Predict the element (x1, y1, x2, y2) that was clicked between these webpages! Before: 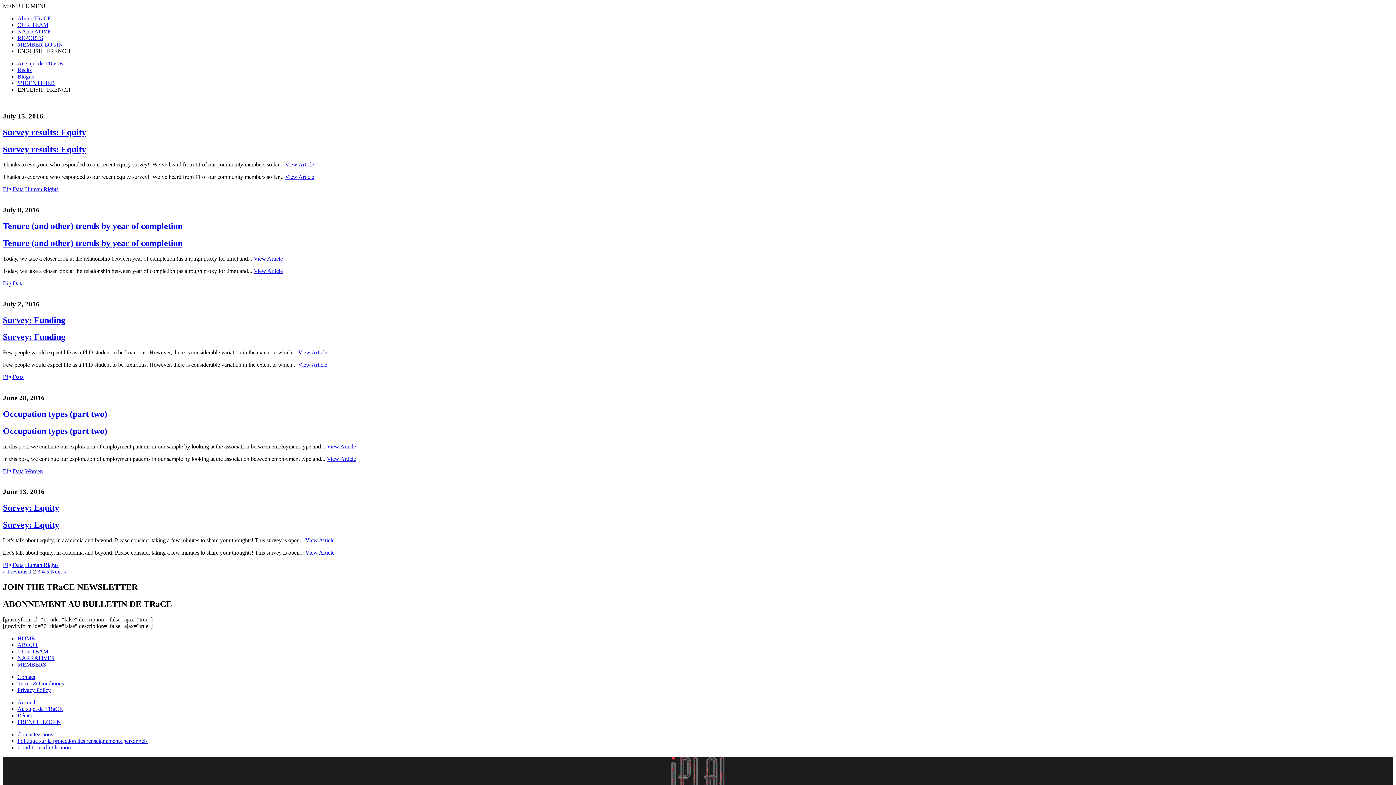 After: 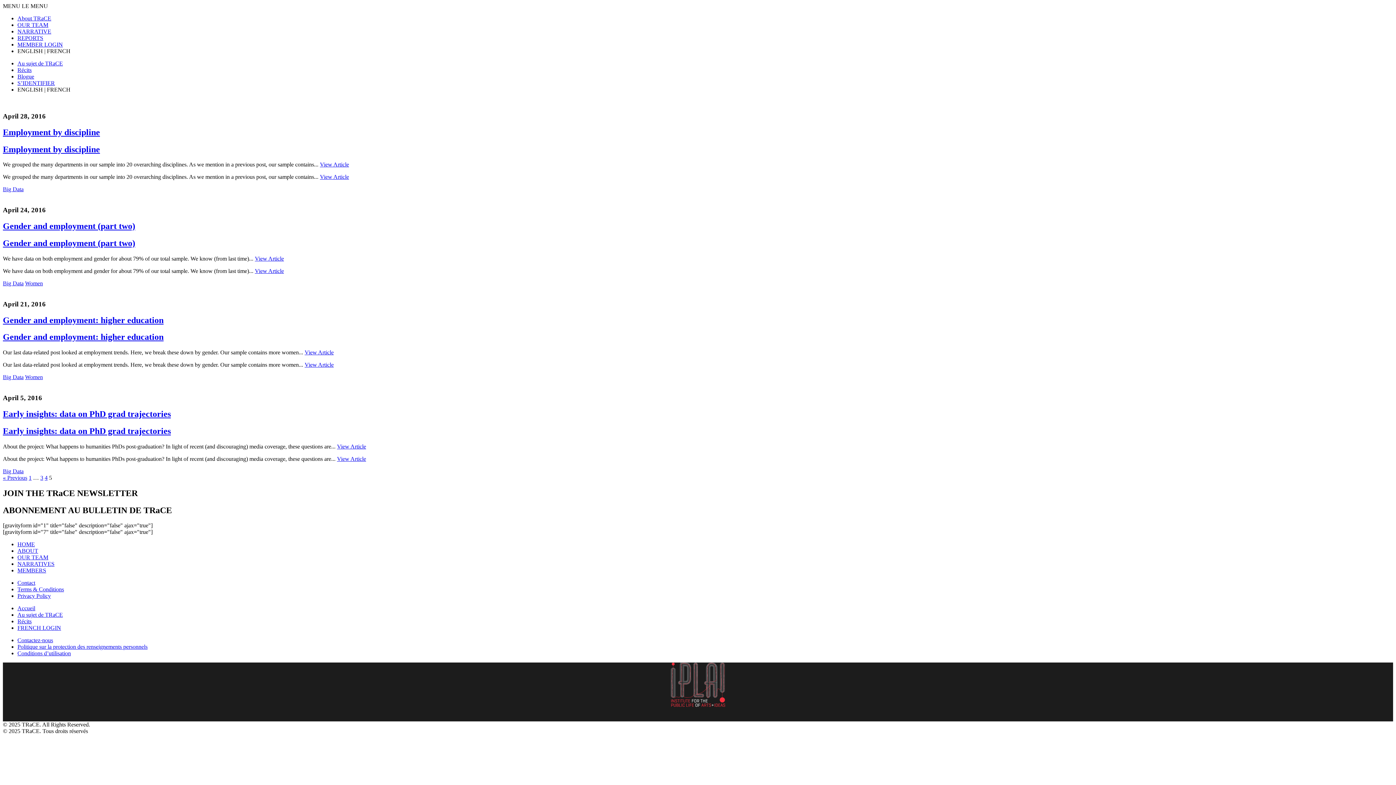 Action: label: 5 bbox: (46, 568, 49, 574)